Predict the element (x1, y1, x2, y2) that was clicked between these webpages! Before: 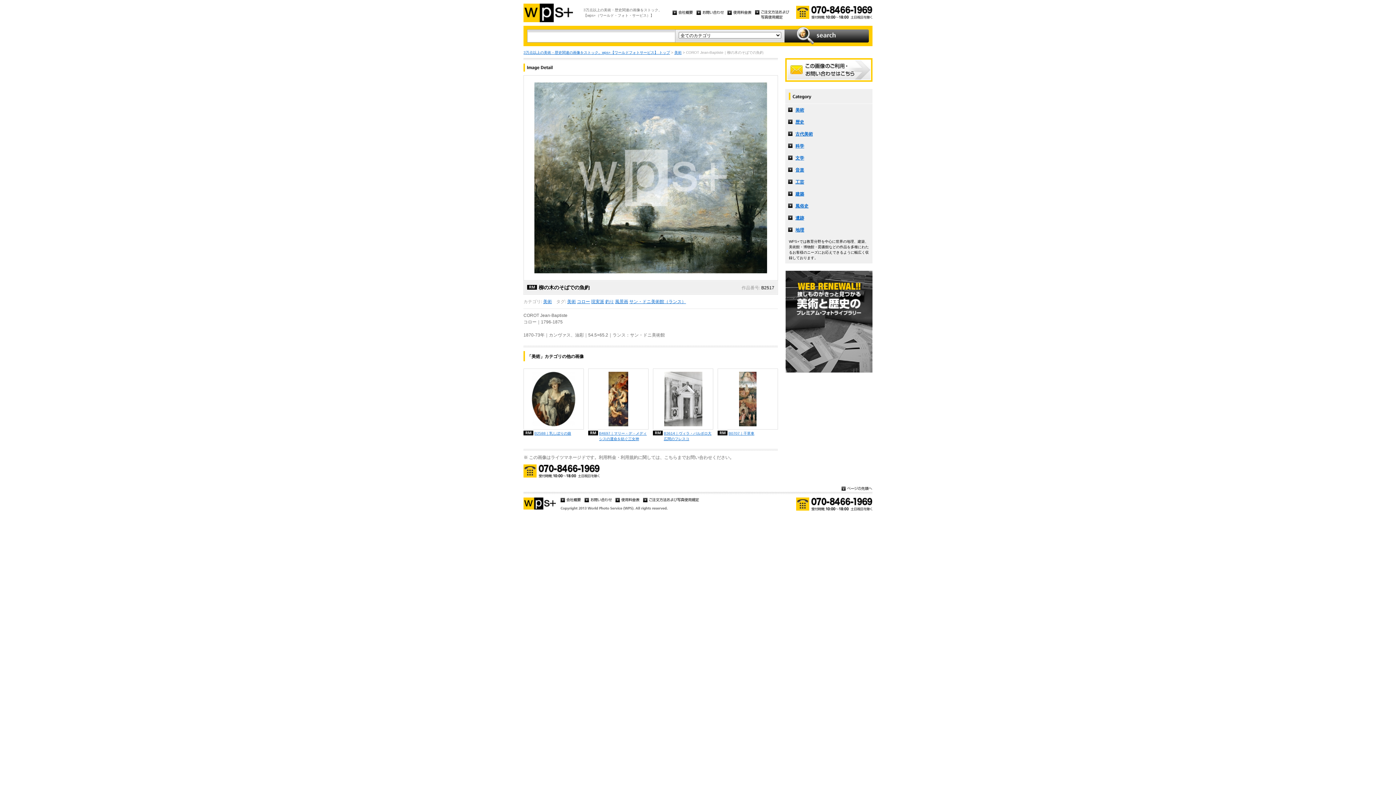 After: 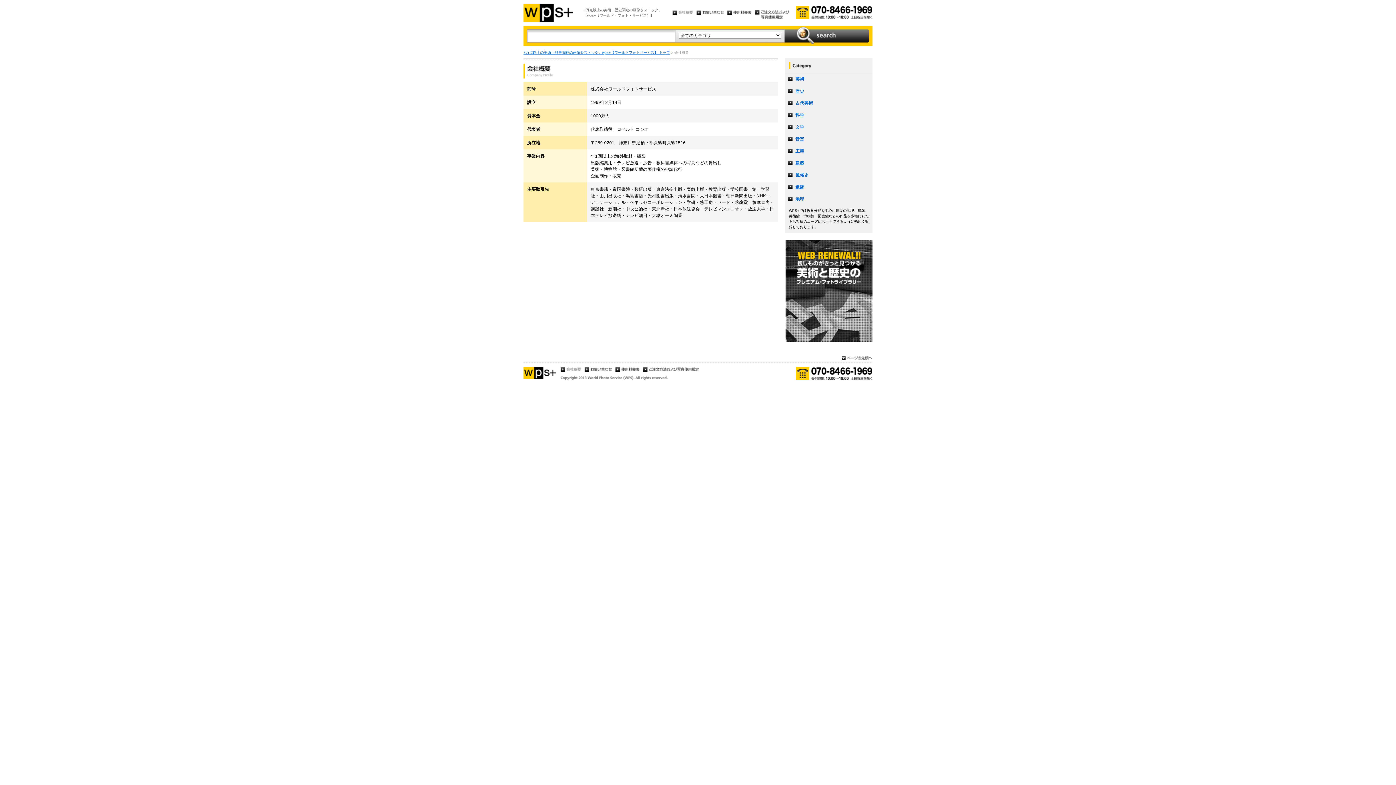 Action: bbox: (672, 10, 693, 16)